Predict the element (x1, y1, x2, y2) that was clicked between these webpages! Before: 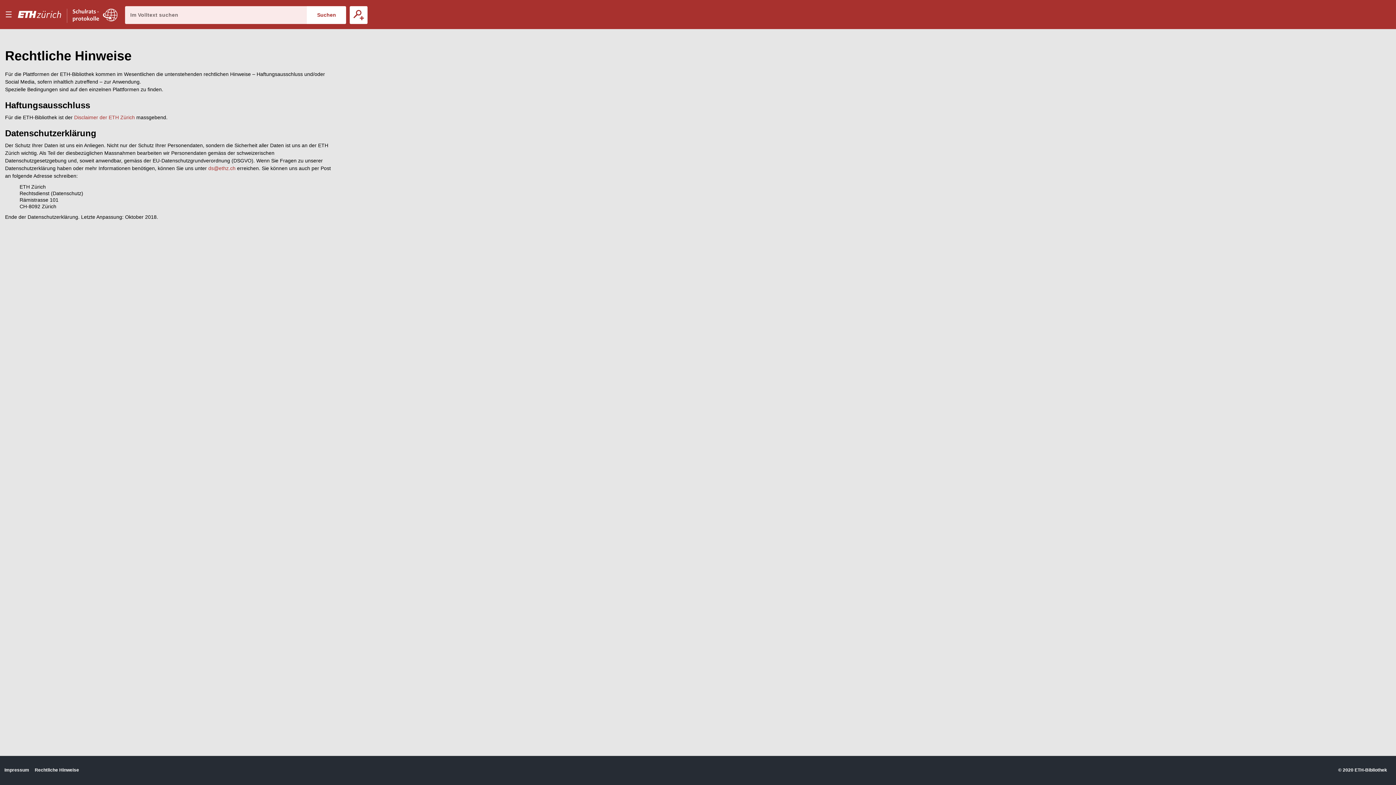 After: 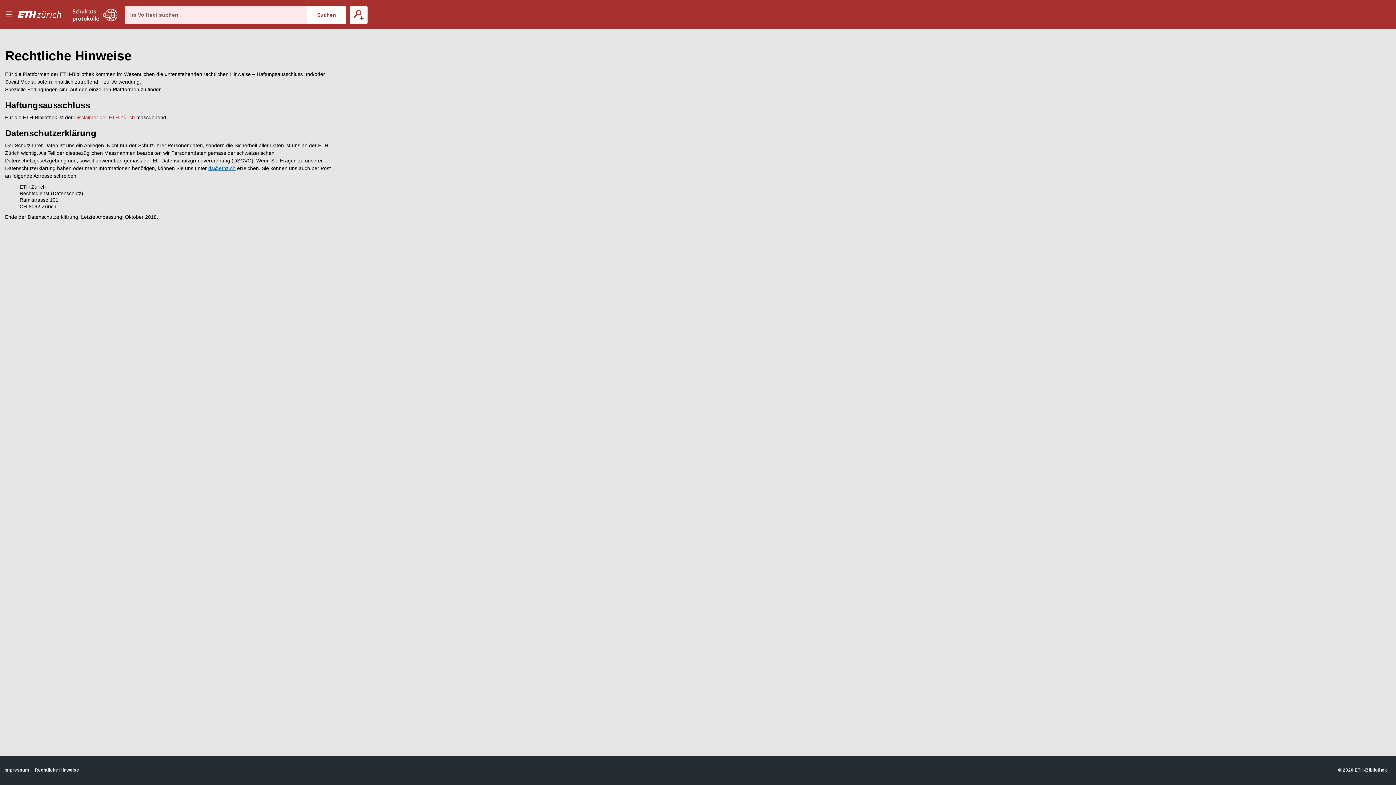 Action: bbox: (208, 165, 235, 171) label: ds@ethz.ch